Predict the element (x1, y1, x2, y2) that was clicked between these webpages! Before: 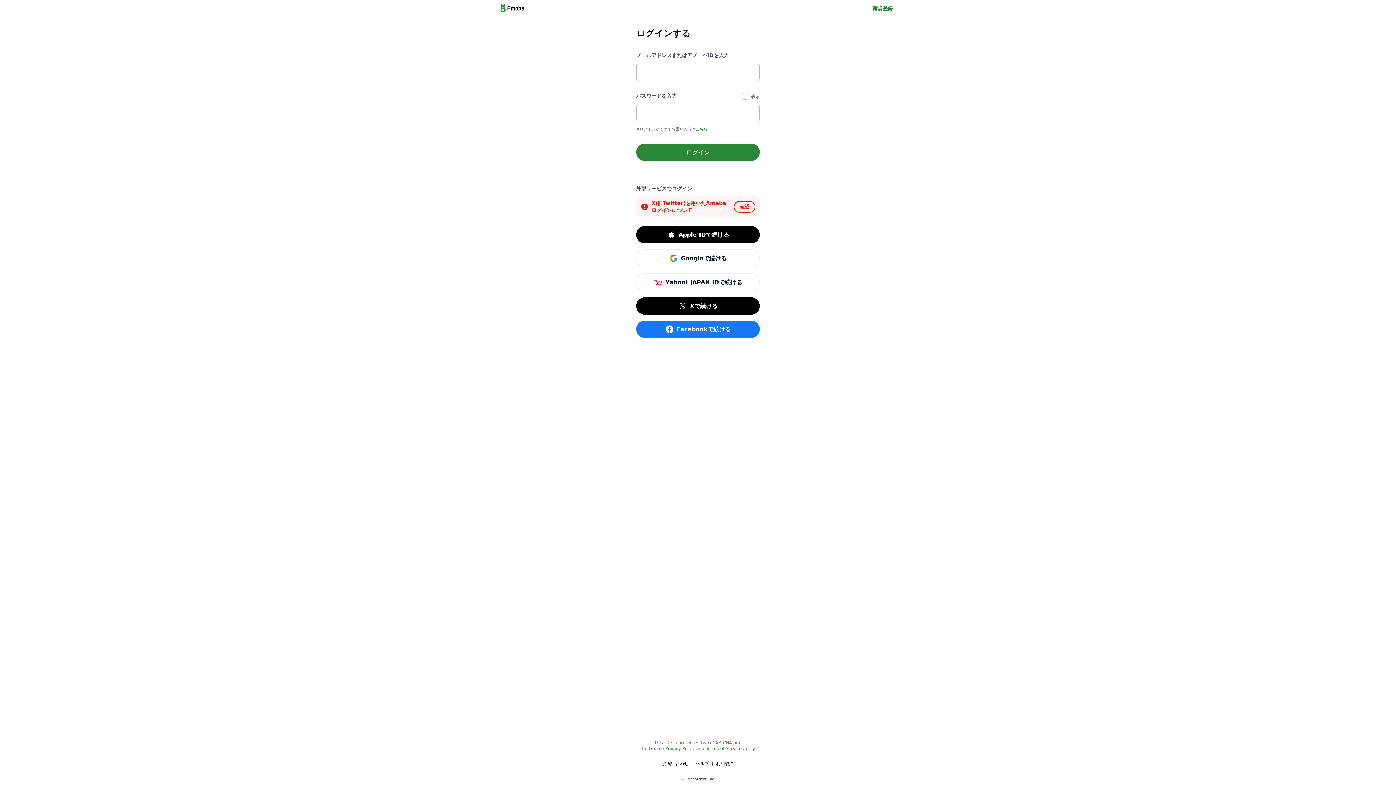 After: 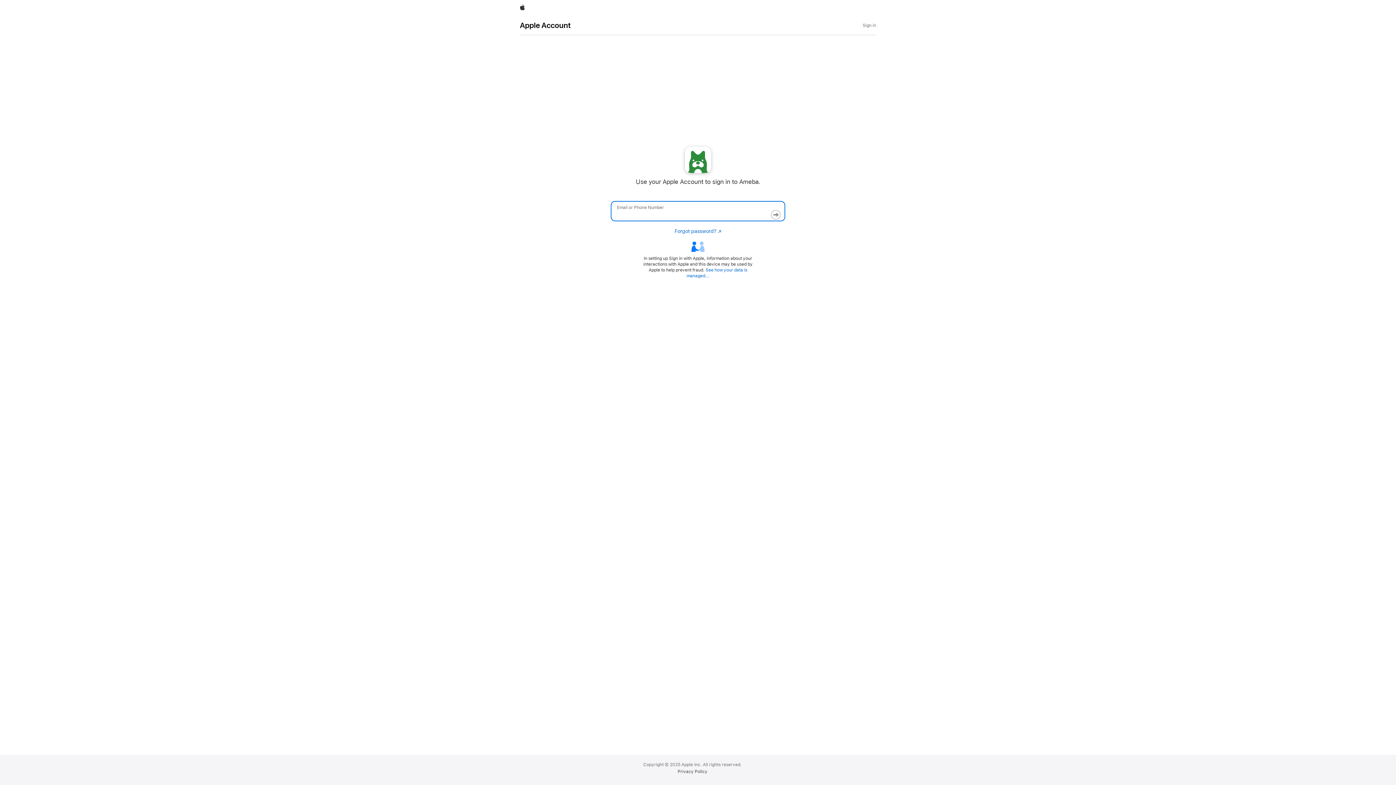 Action: label: Apple IDで続ける bbox: (636, 226, 760, 243)